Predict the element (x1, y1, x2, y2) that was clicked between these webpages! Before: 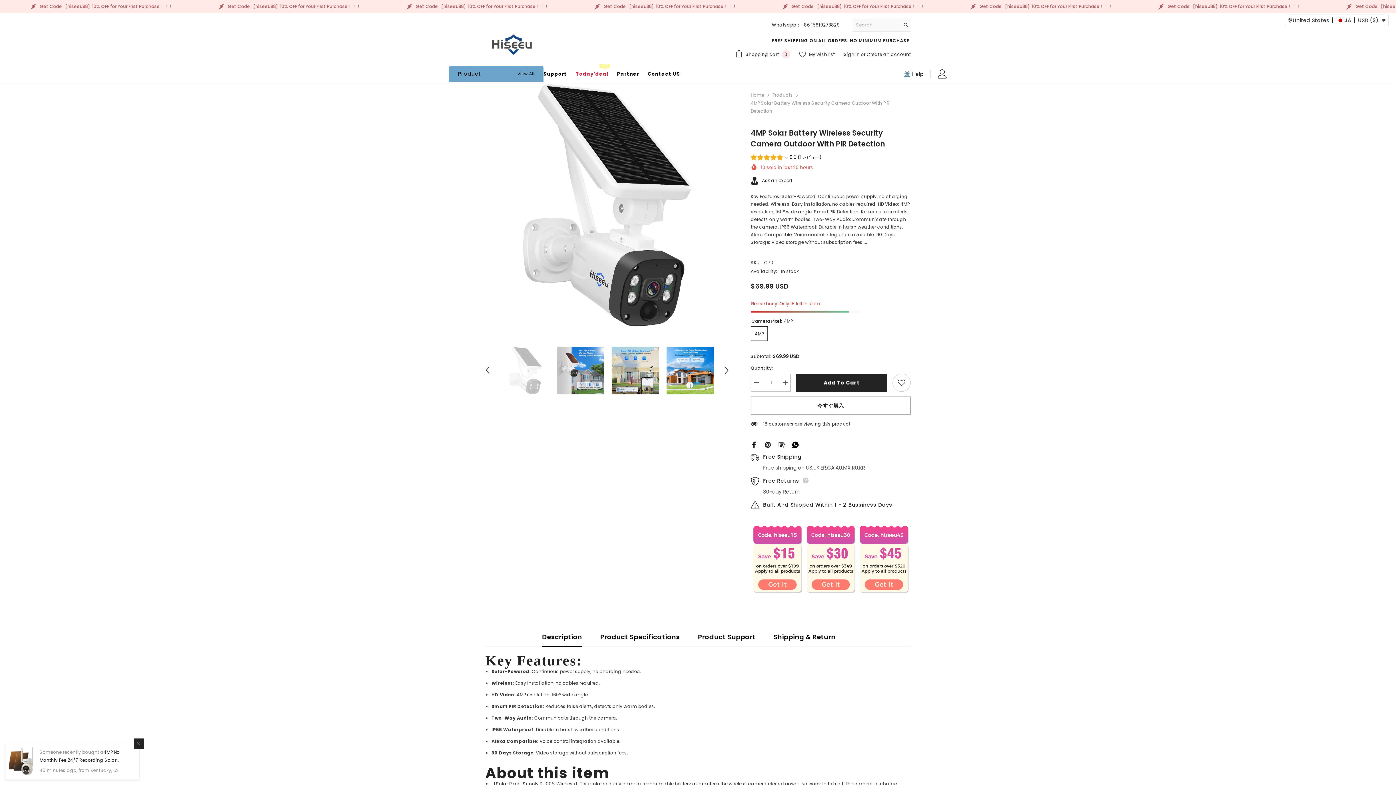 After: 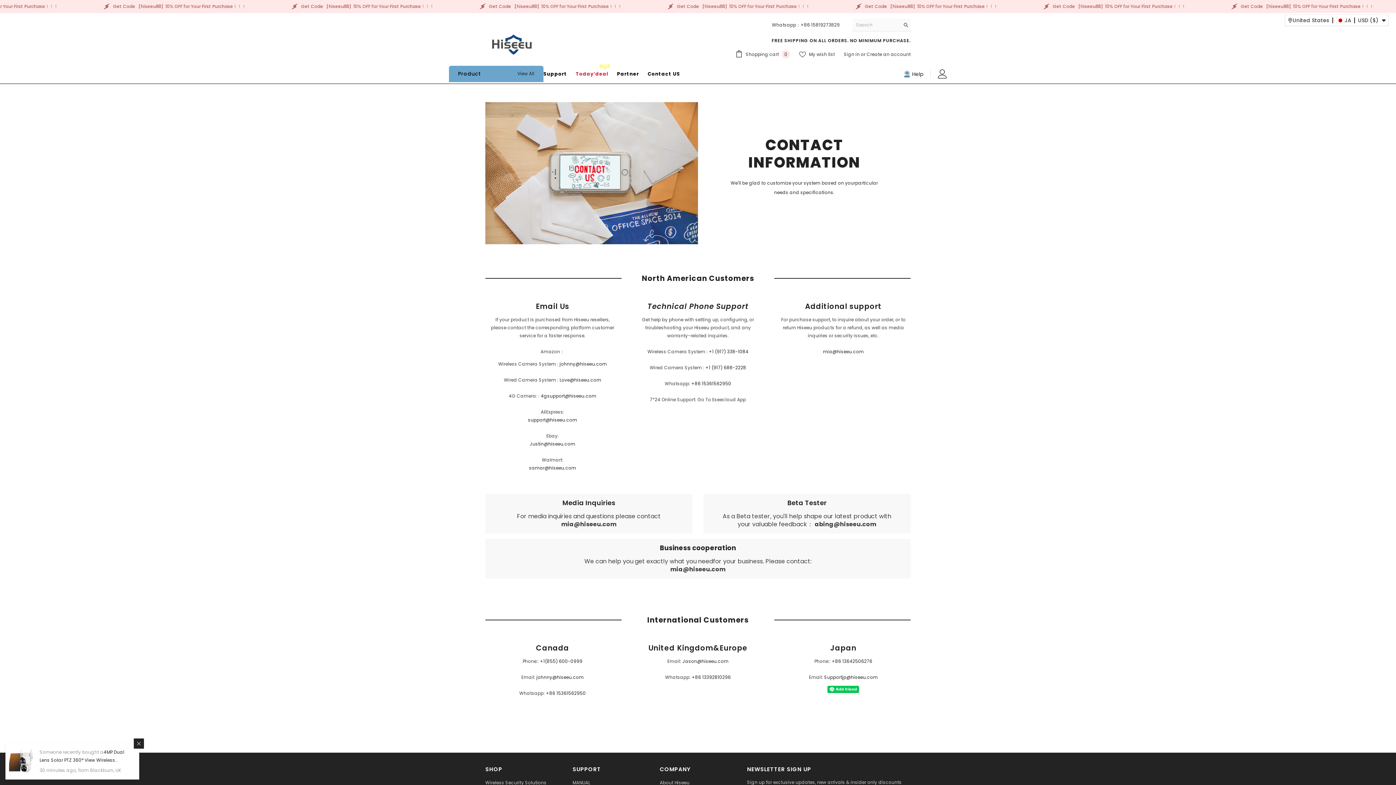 Action: bbox: (643, 69, 684, 83) label: Contact US